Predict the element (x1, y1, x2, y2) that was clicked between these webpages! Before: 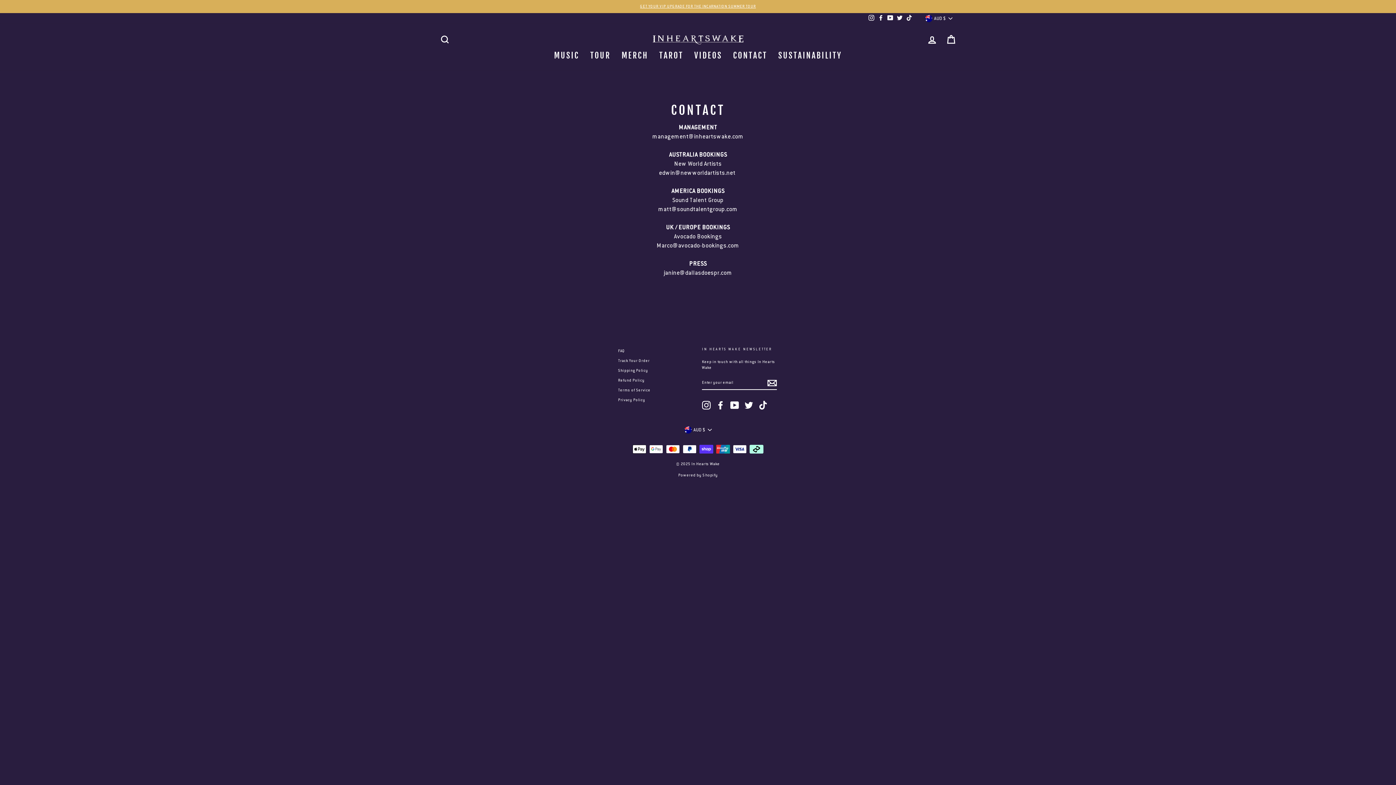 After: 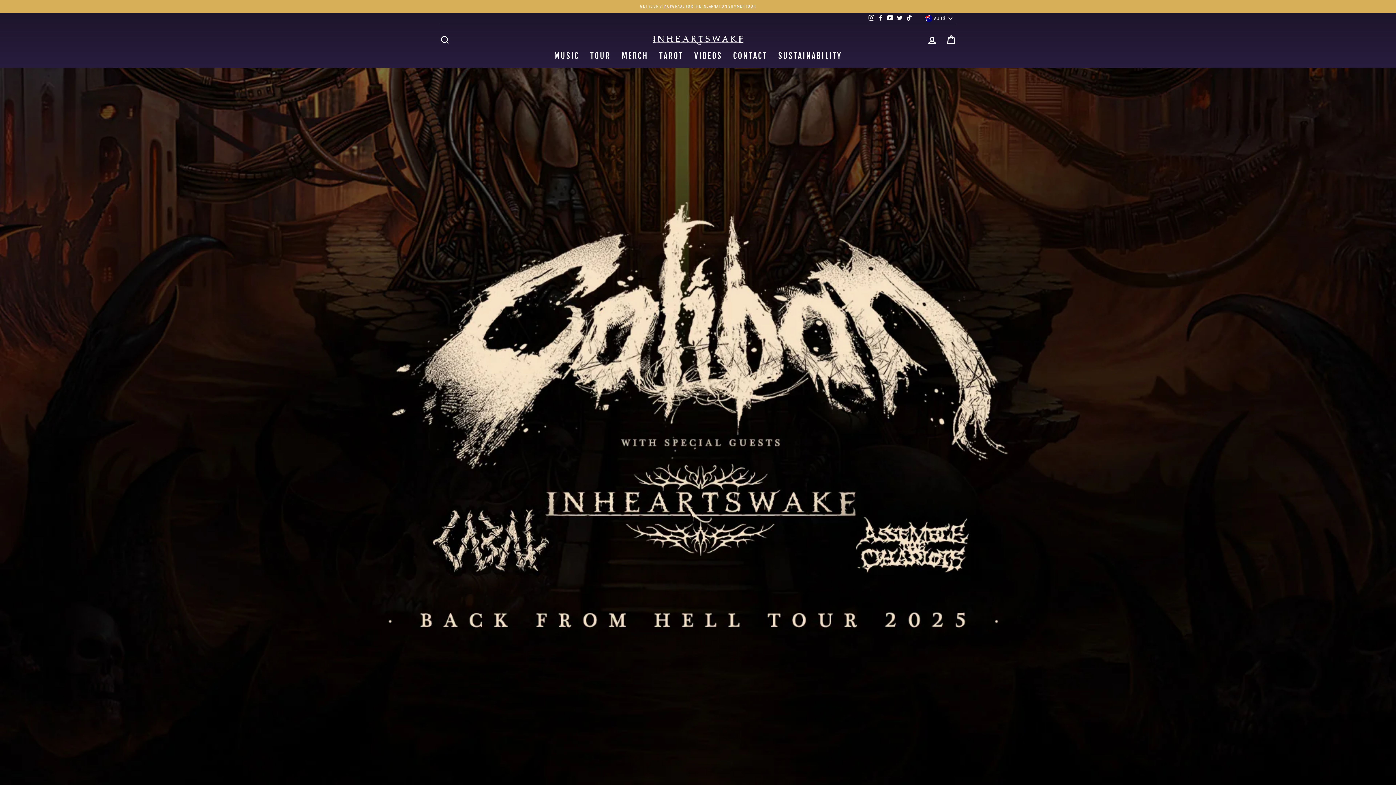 Action: bbox: (625, 34, 770, 44)